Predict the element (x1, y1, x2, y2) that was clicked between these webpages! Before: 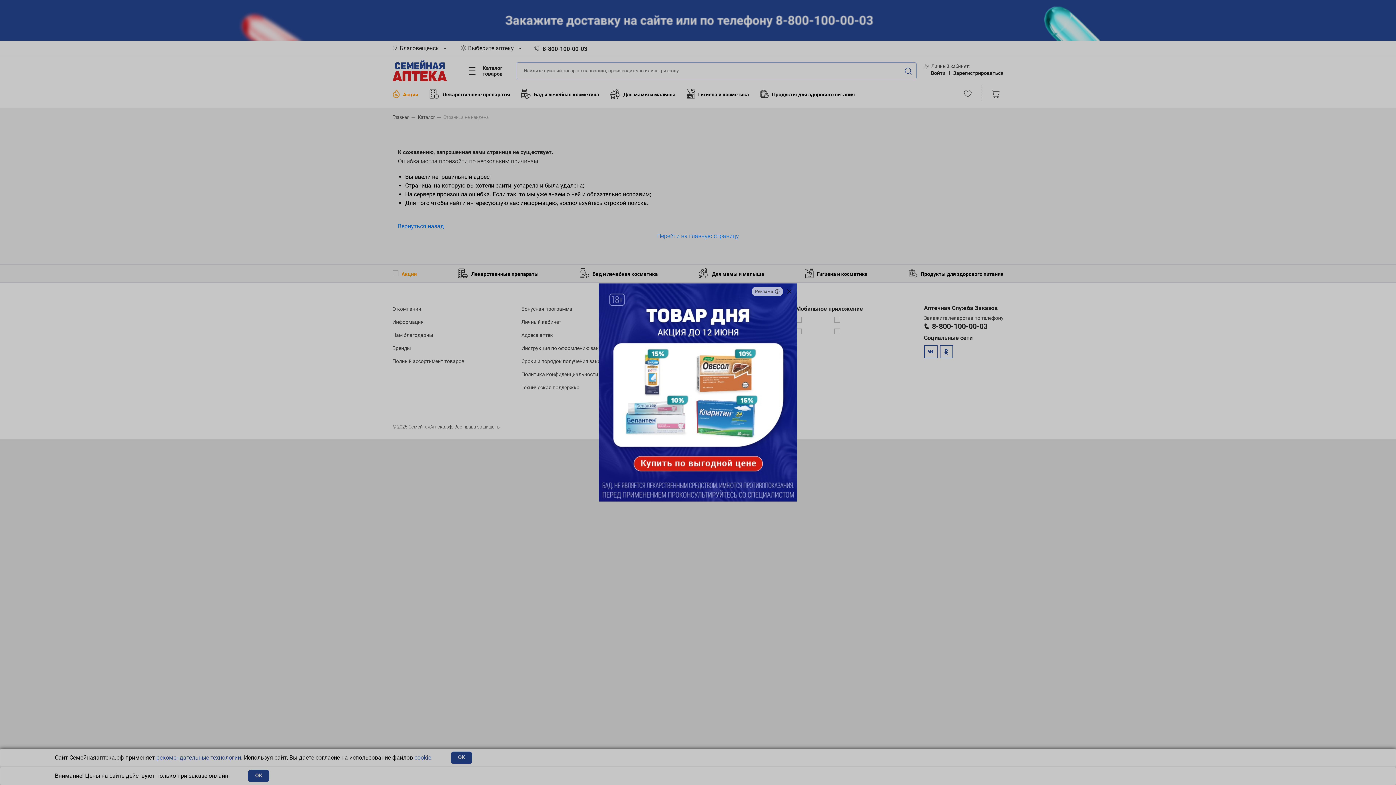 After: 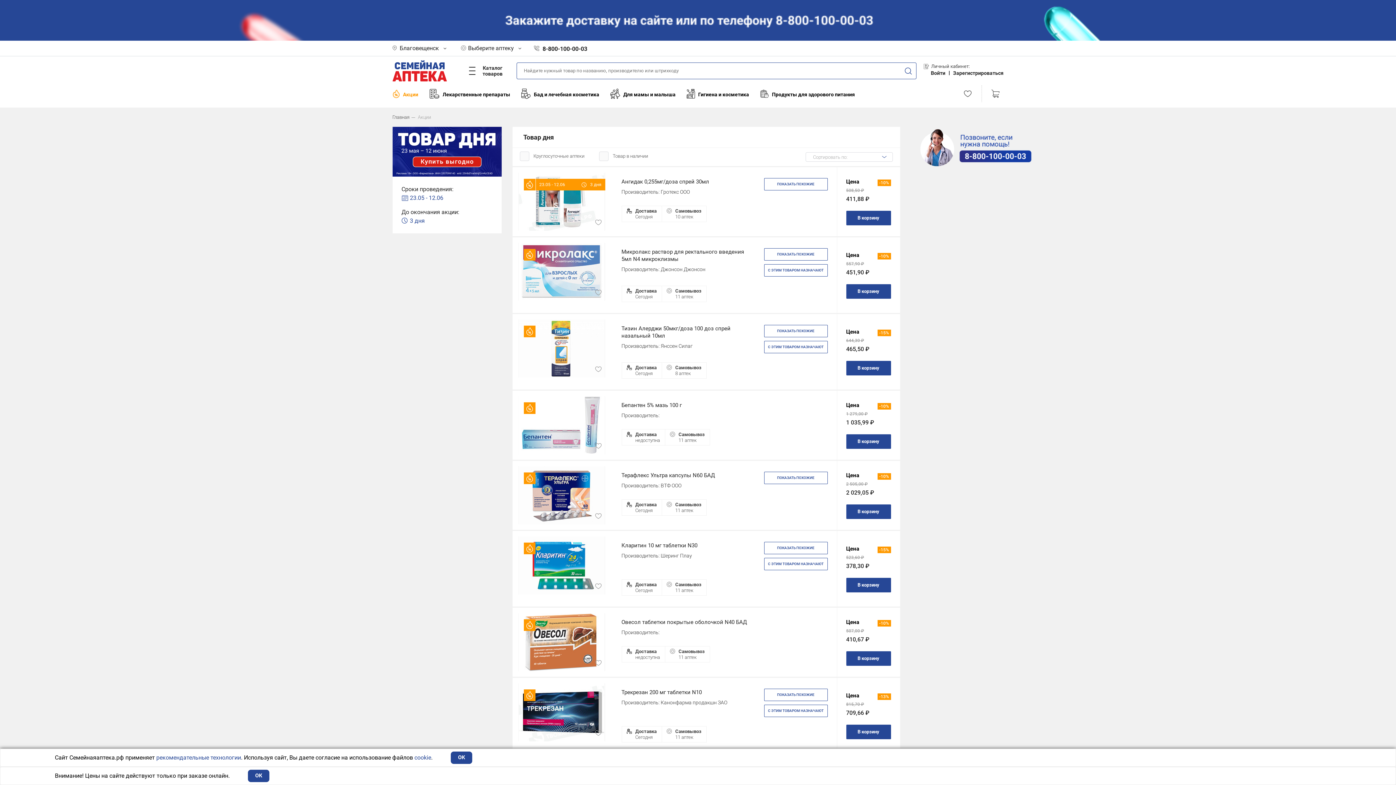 Action: bbox: (598, 283, 797, 501)